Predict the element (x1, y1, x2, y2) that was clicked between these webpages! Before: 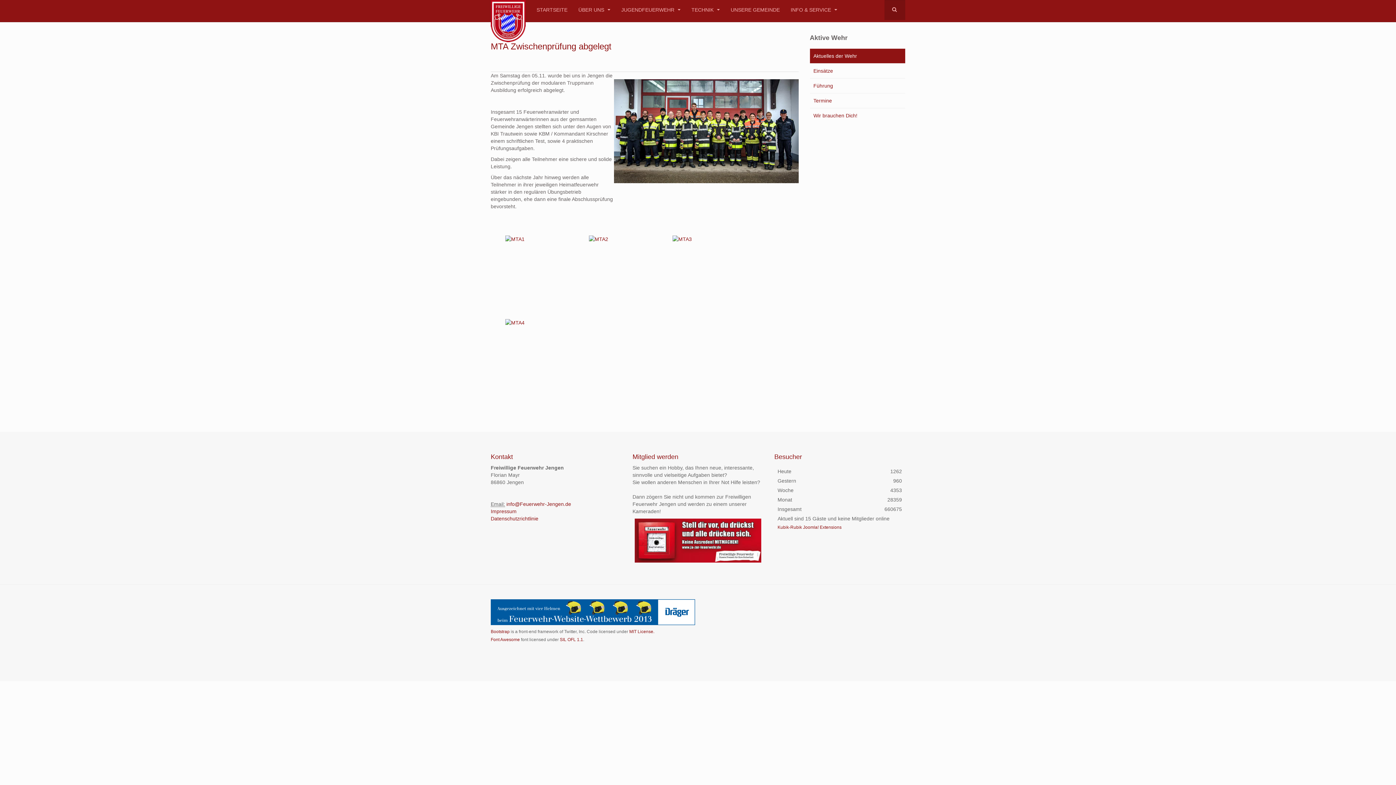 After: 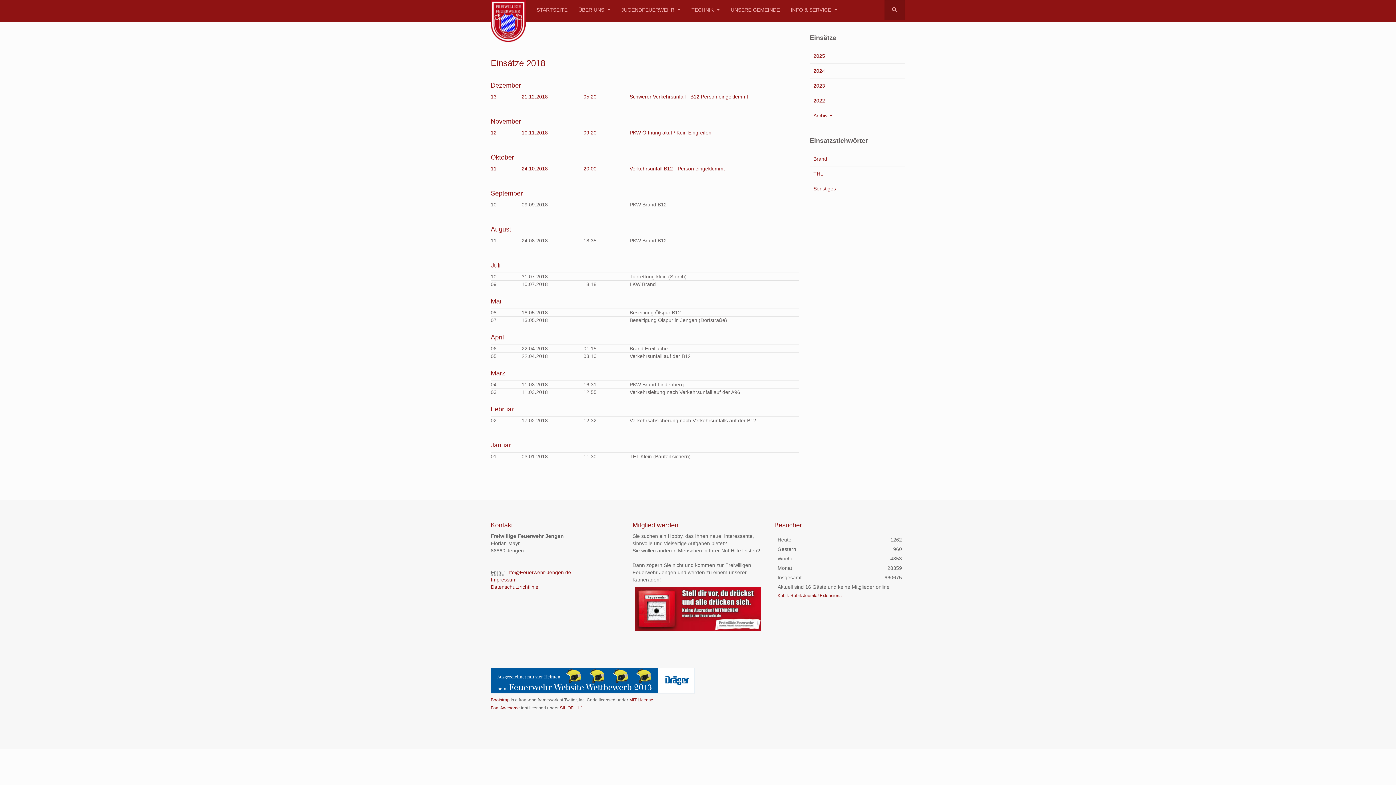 Action: bbox: (810, 63, 905, 78) label: Einsätze